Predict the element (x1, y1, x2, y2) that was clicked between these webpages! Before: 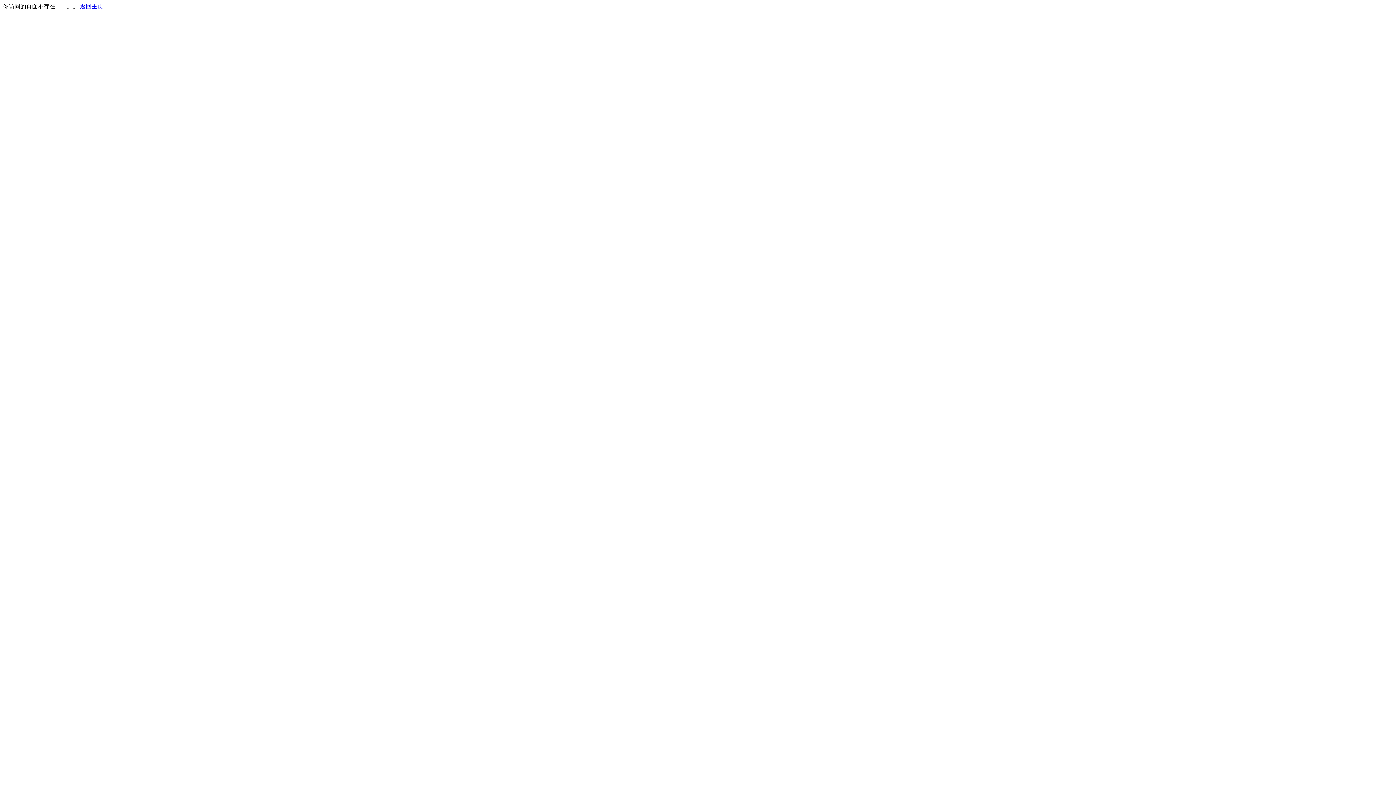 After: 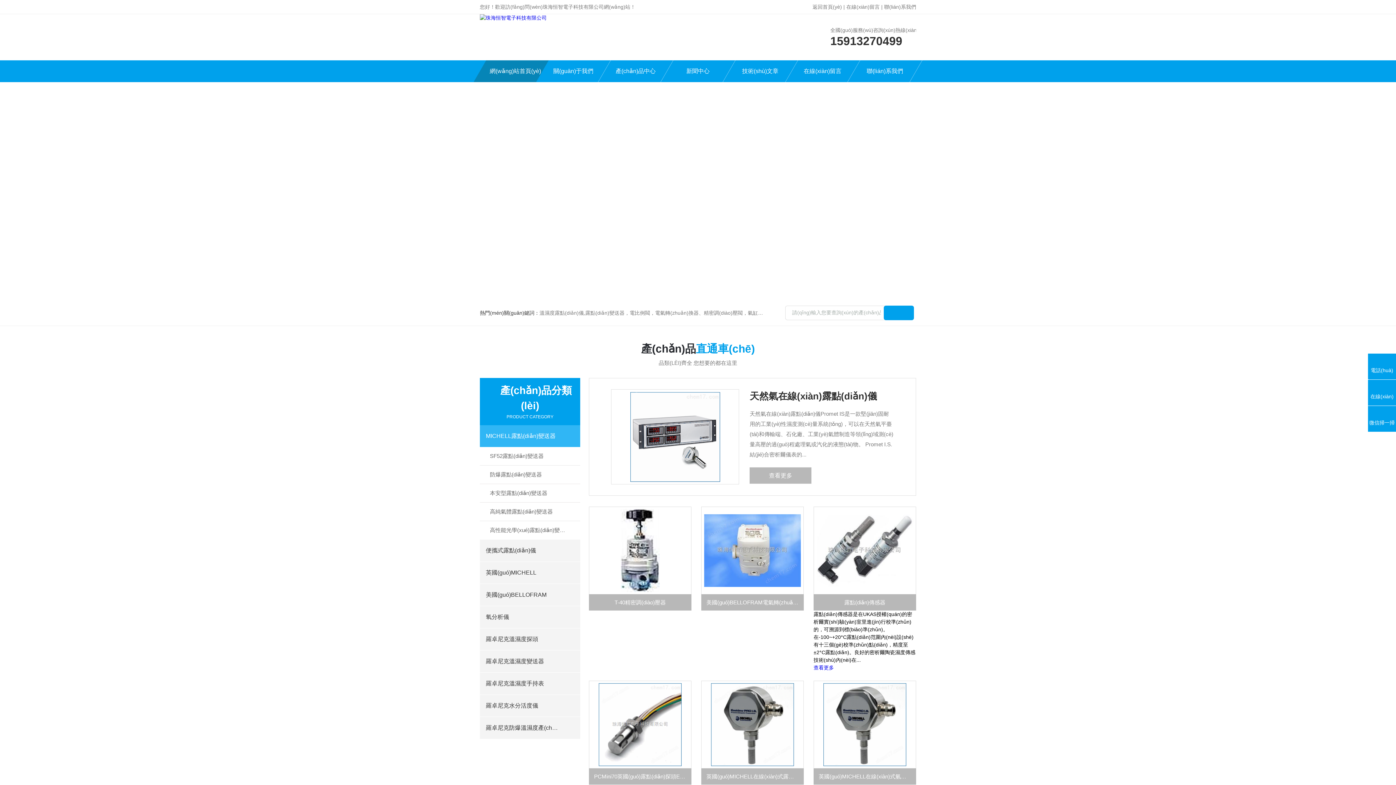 Action: label: 返回主页 bbox: (80, 3, 103, 9)